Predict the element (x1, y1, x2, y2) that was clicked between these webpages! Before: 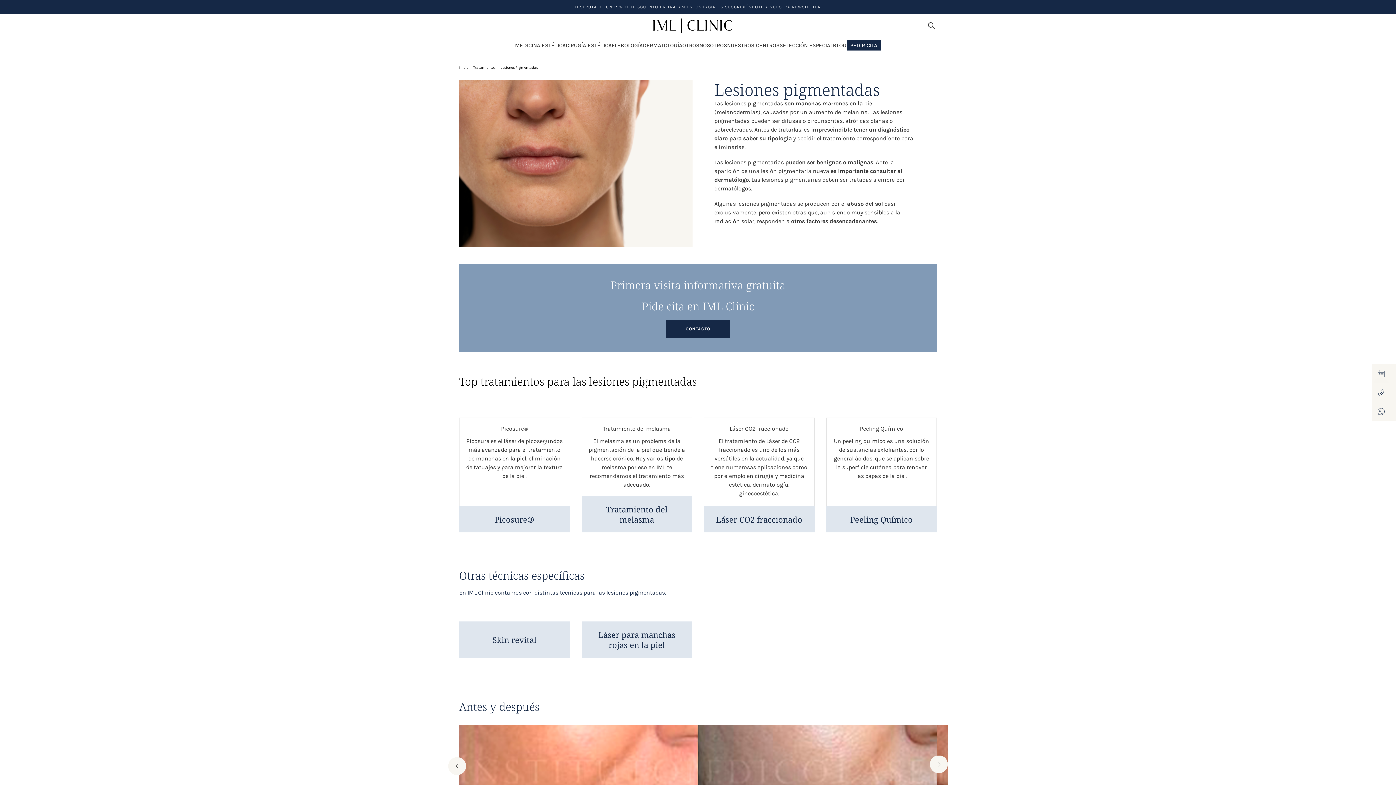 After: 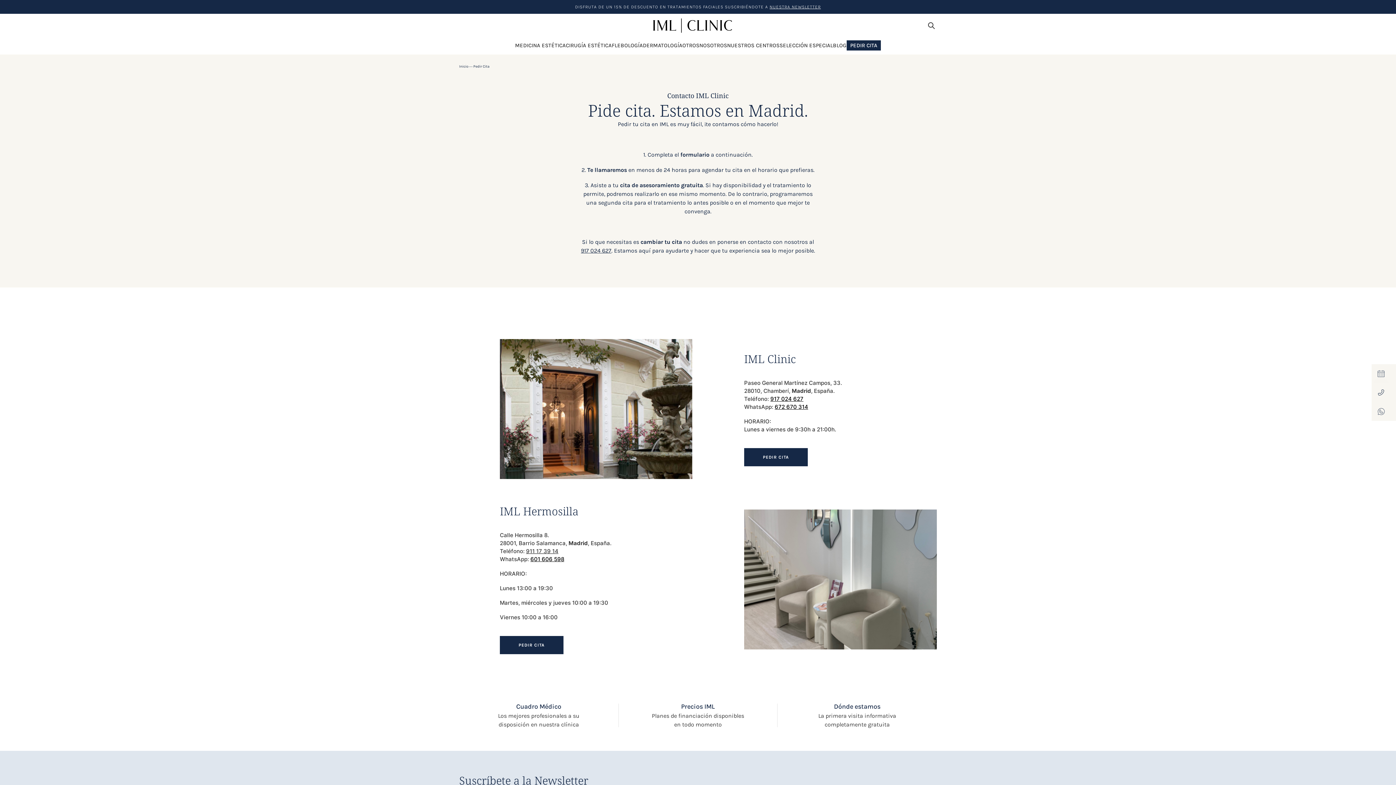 Action: bbox: (666, 320, 730, 338) label: CONTACTO